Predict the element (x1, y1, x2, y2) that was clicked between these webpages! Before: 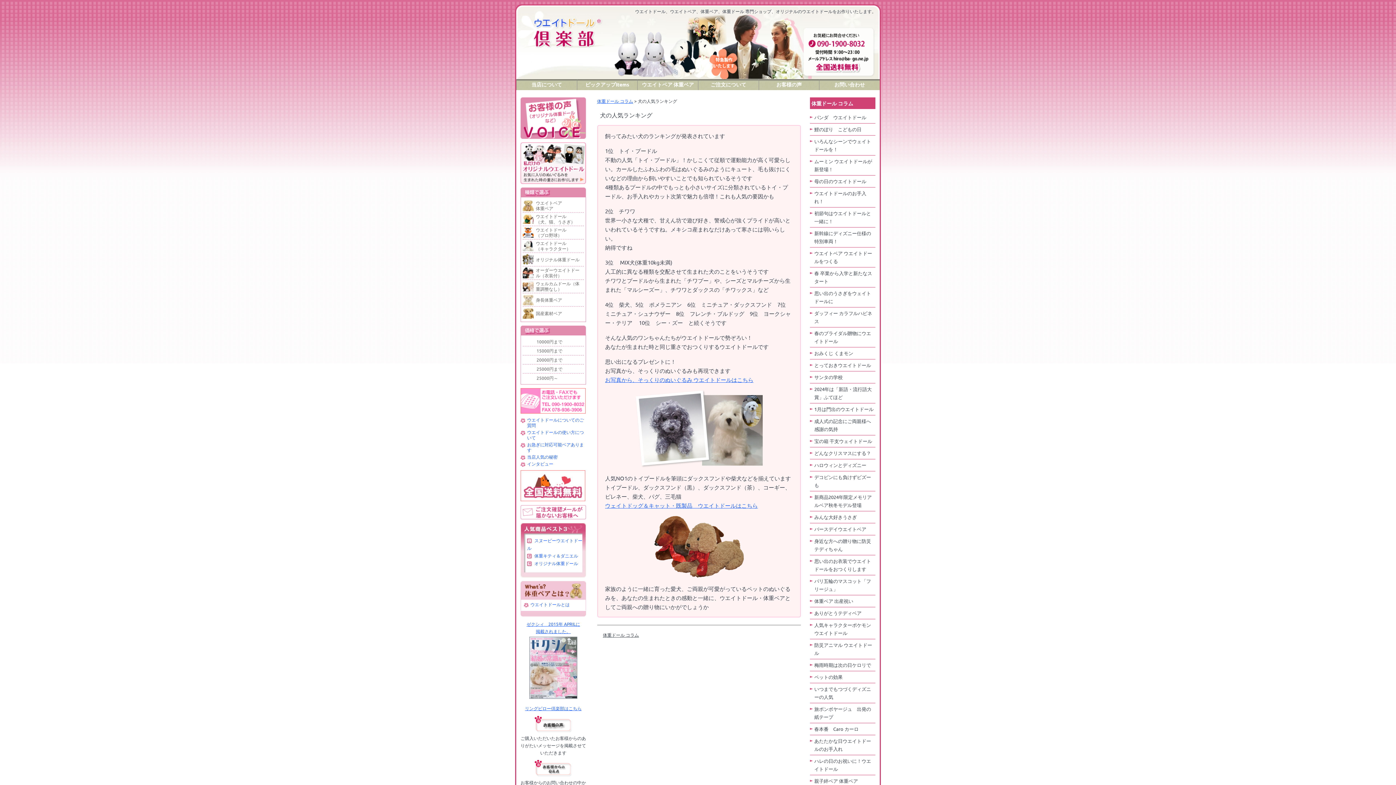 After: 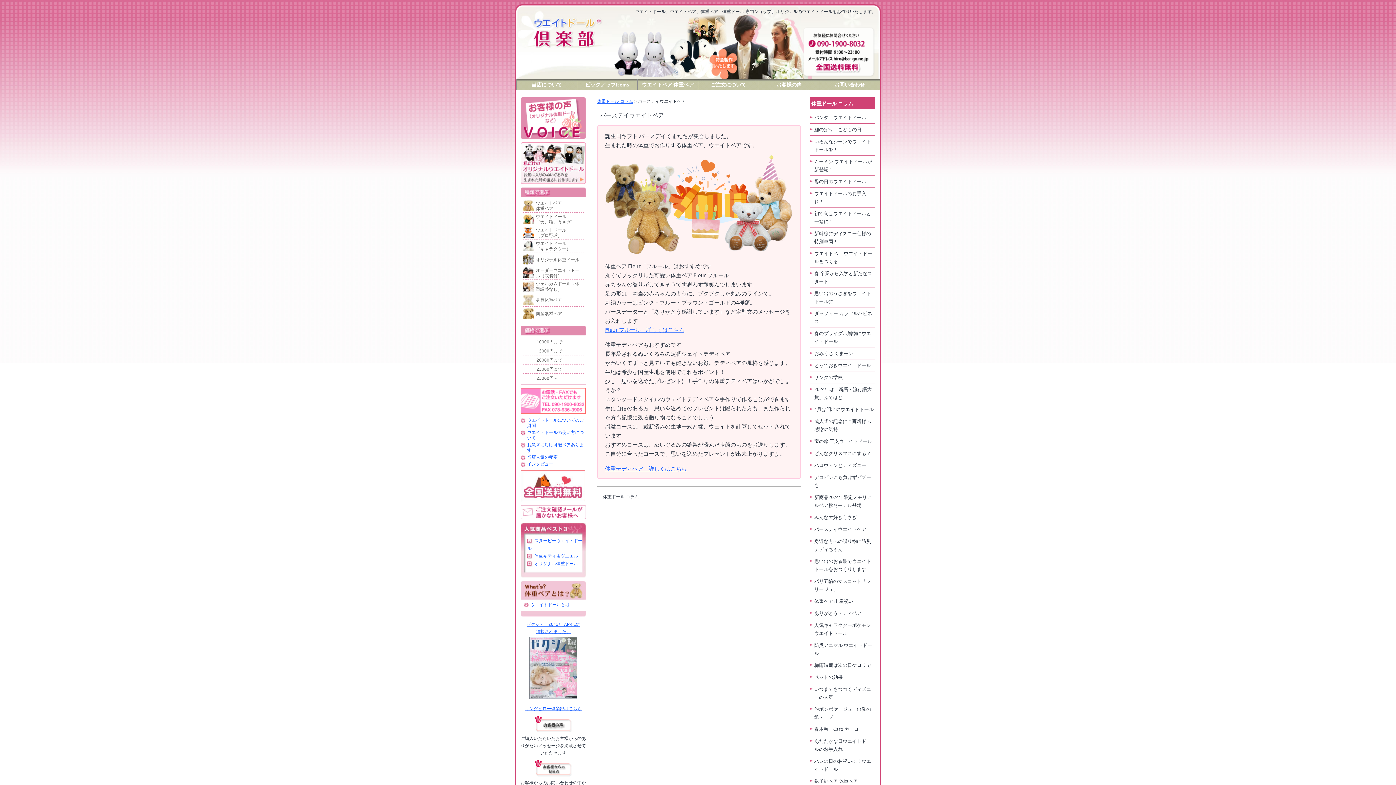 Action: label: バースデイウエイトベア bbox: (814, 526, 866, 532)